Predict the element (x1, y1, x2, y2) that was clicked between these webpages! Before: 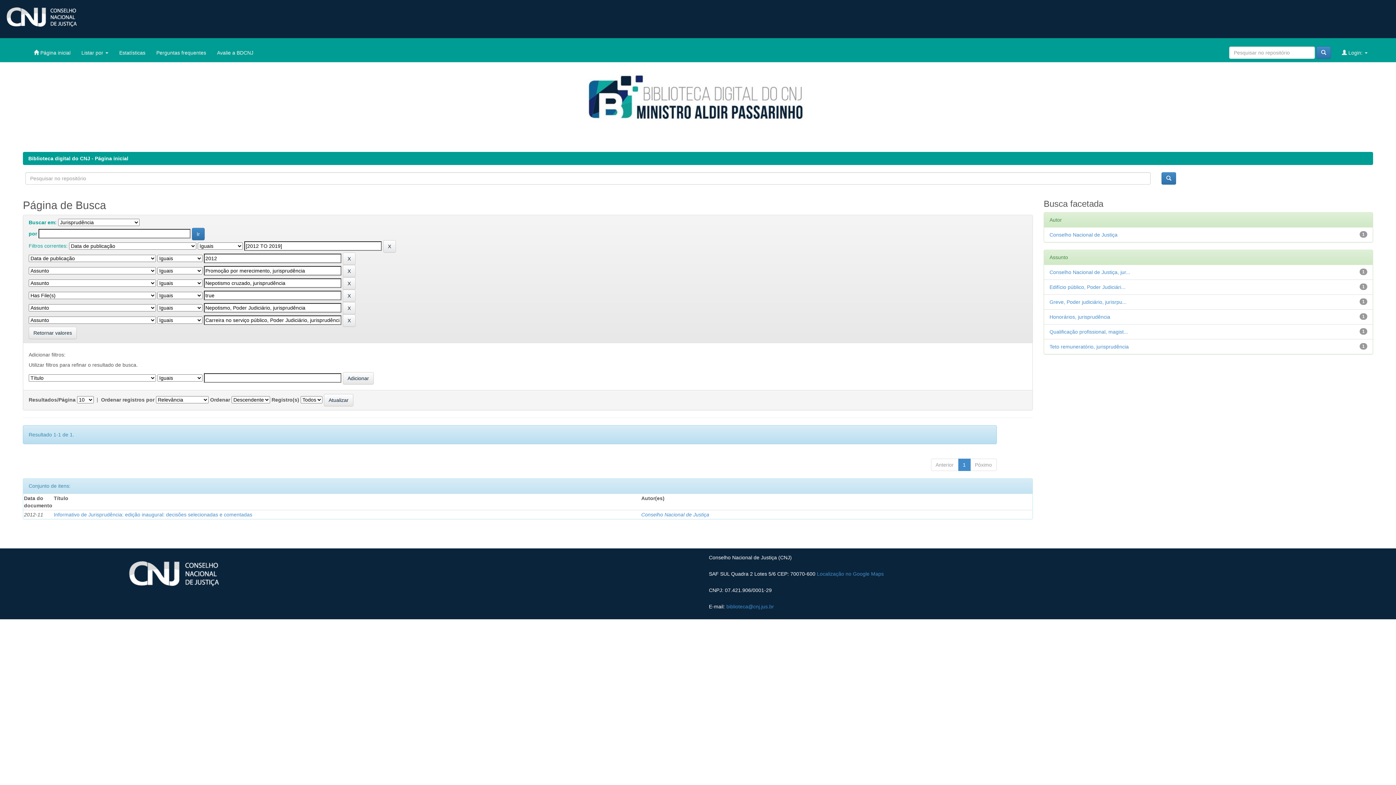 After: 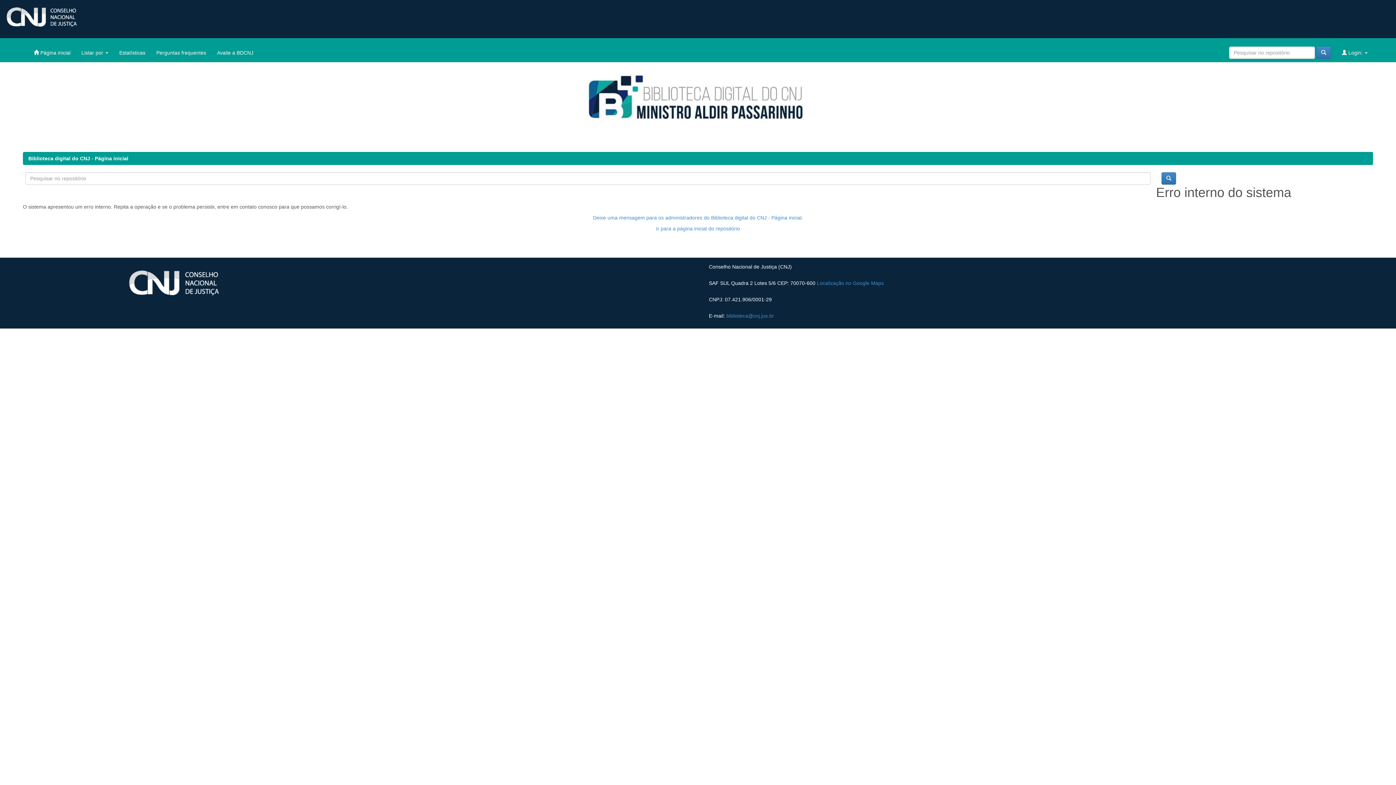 Action: bbox: (211, 43, 258, 61) label: Avalie a BDCNJ